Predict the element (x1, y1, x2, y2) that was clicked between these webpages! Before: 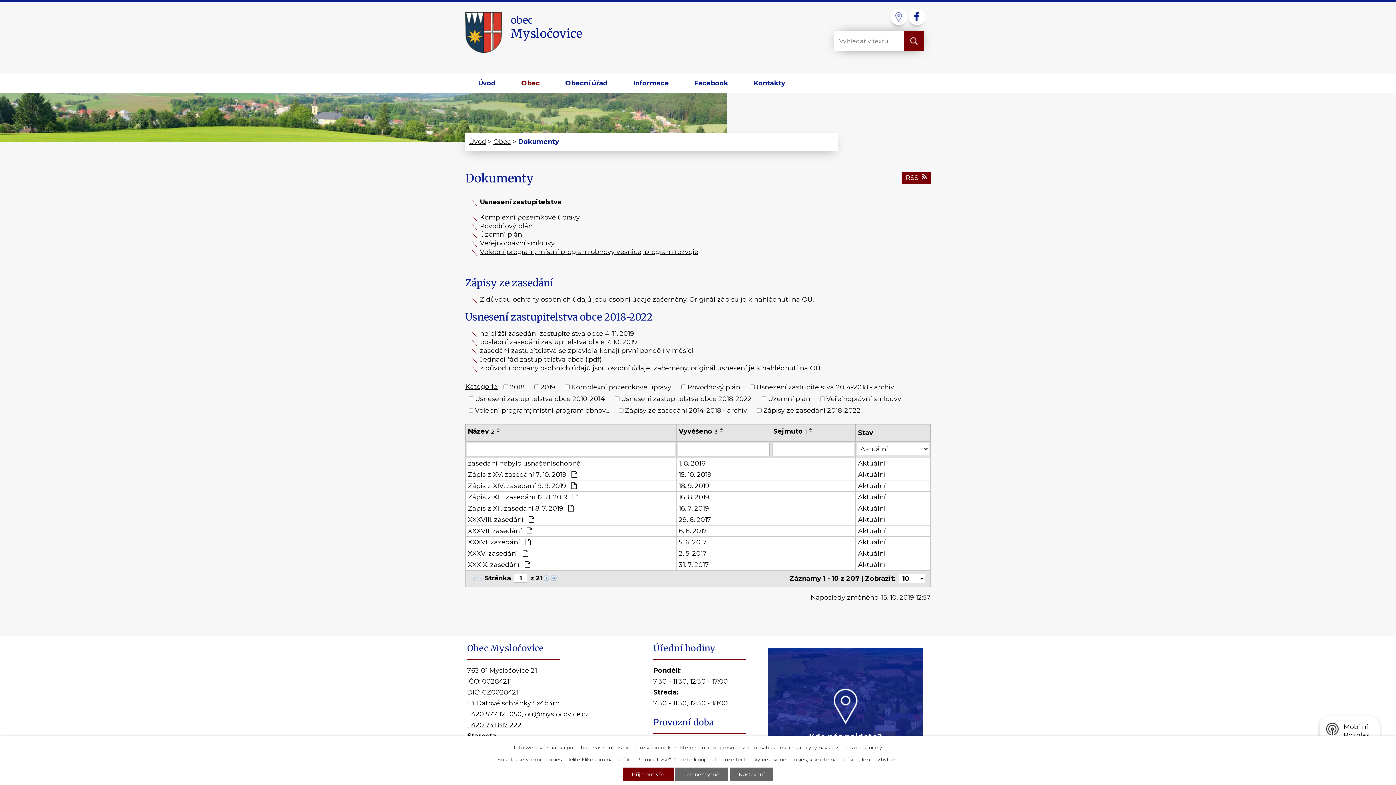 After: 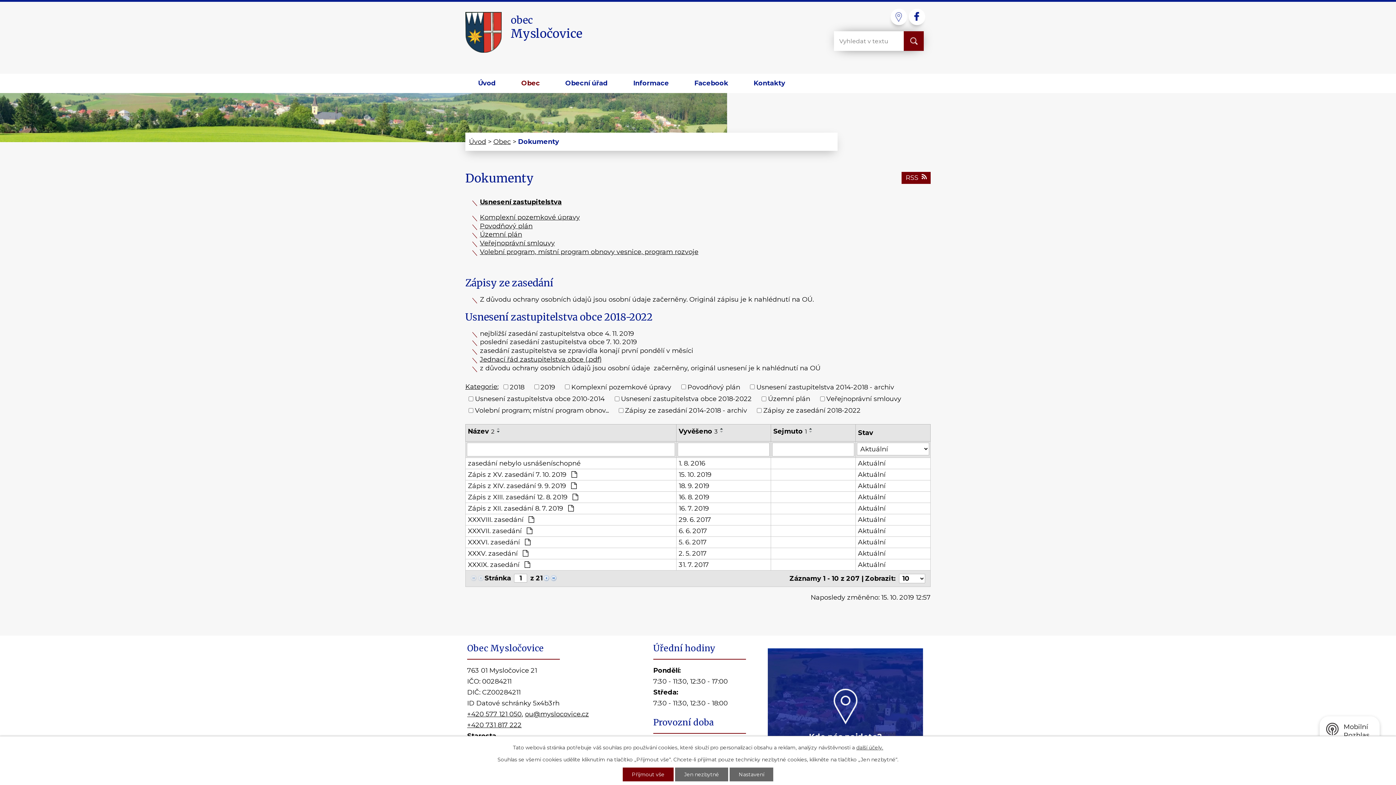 Action: bbox: (718, 427, 726, 430)